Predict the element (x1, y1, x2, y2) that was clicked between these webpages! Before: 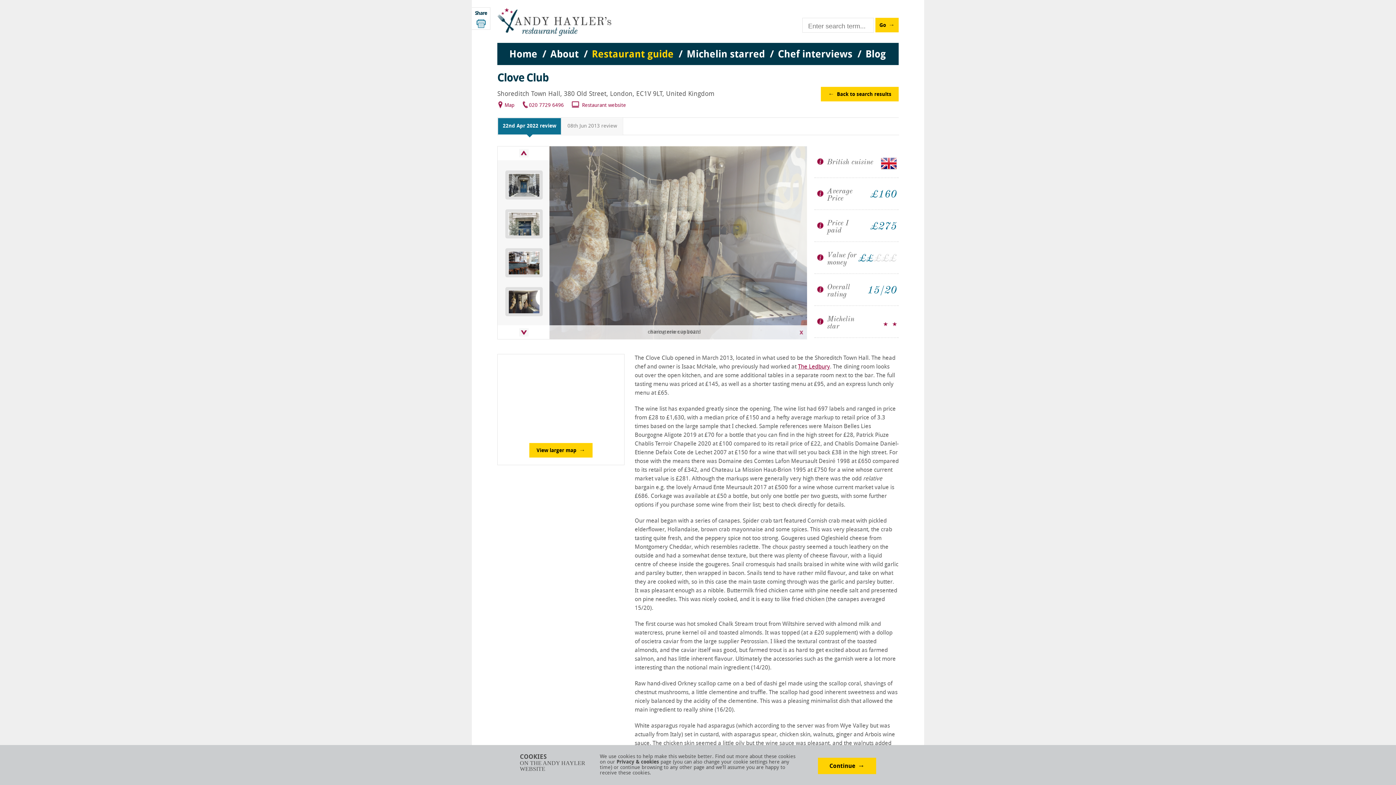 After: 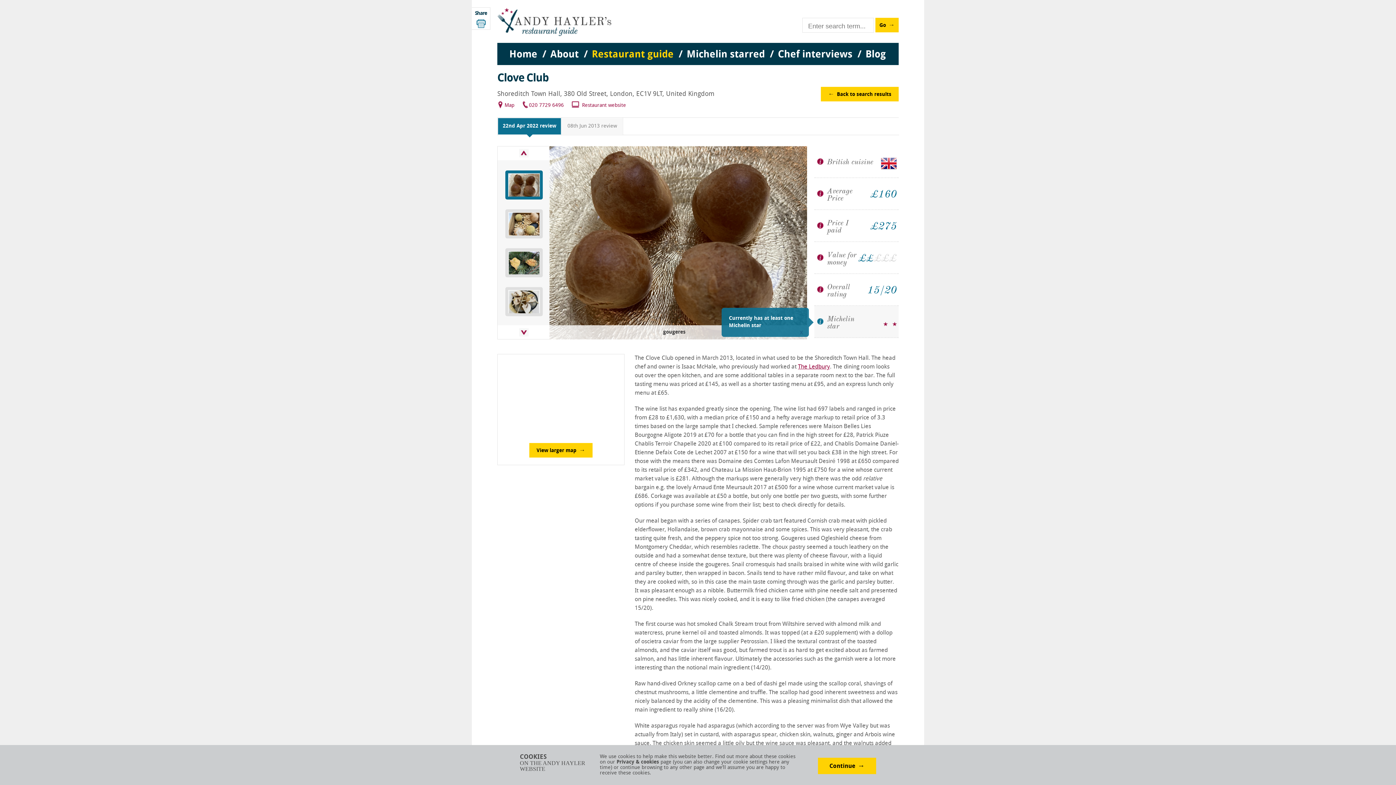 Action: label: Michelin star
  bbox: (814, 306, 898, 338)